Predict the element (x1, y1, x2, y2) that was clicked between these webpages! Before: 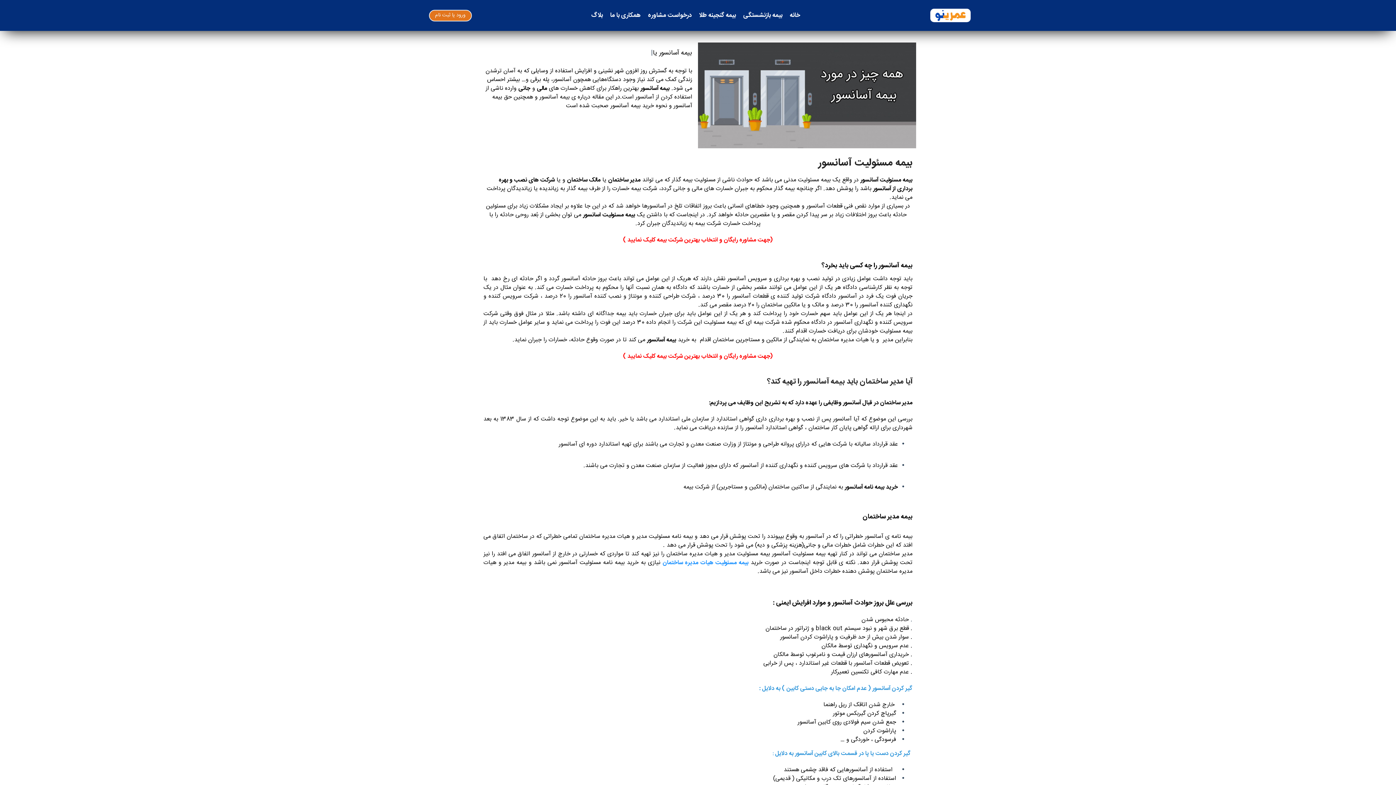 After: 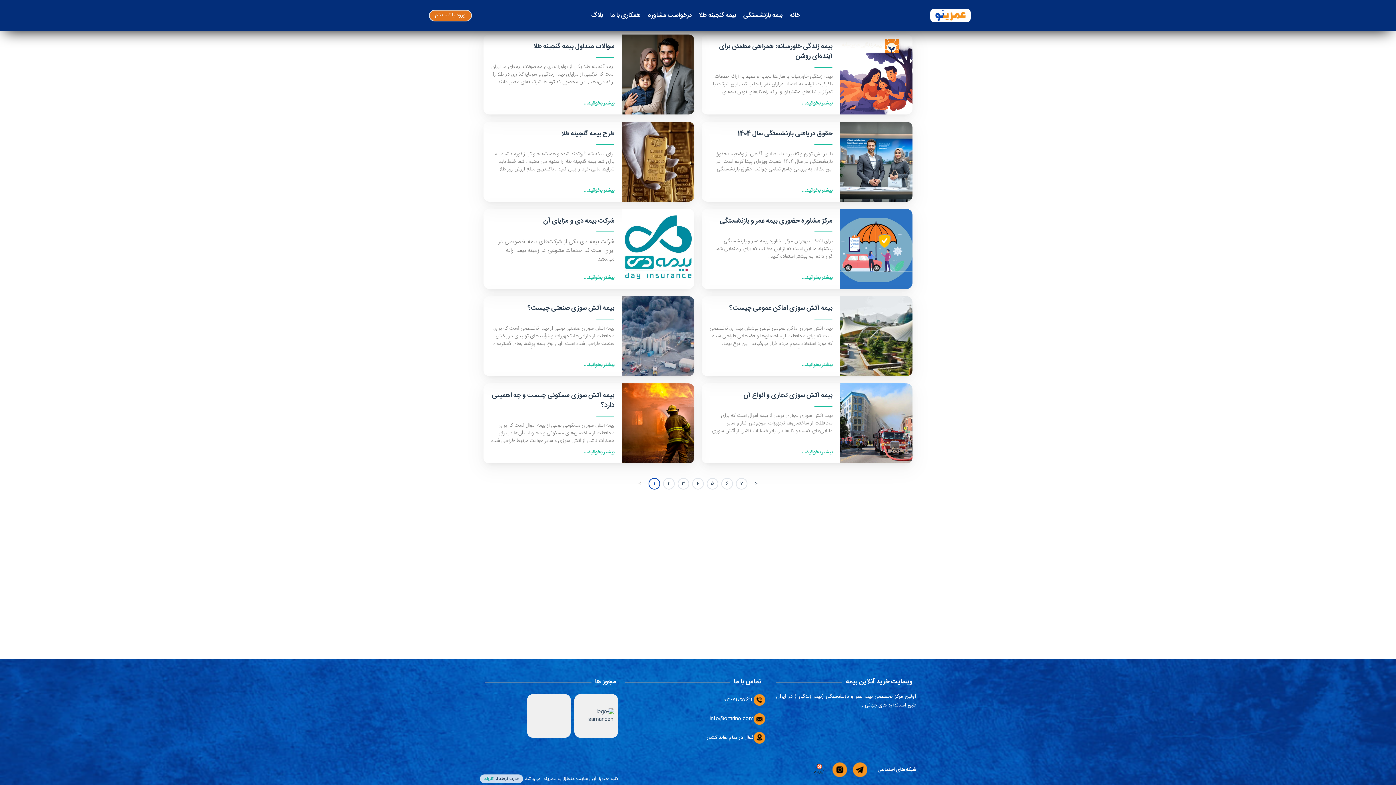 Action: bbox: (591, 10, 603, 20) label: بلاگ